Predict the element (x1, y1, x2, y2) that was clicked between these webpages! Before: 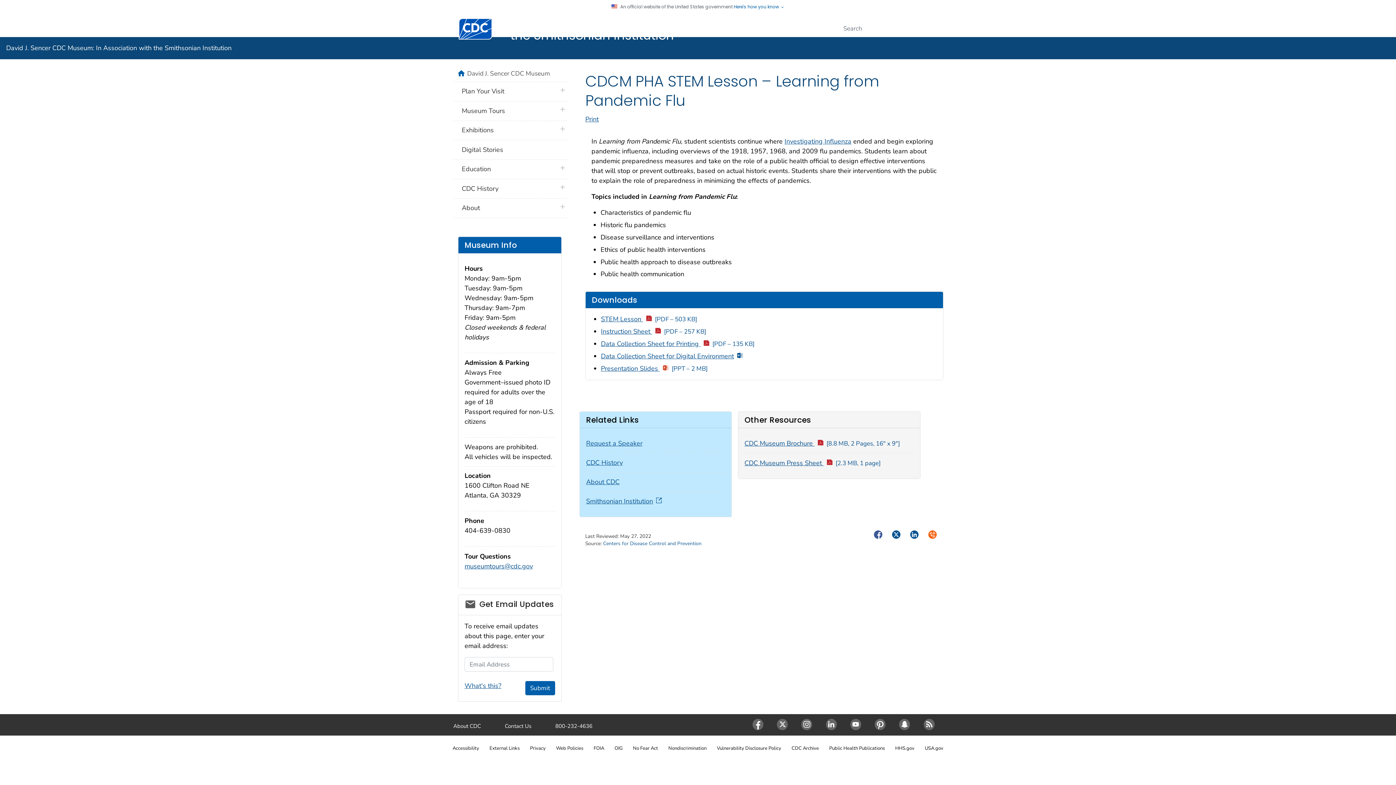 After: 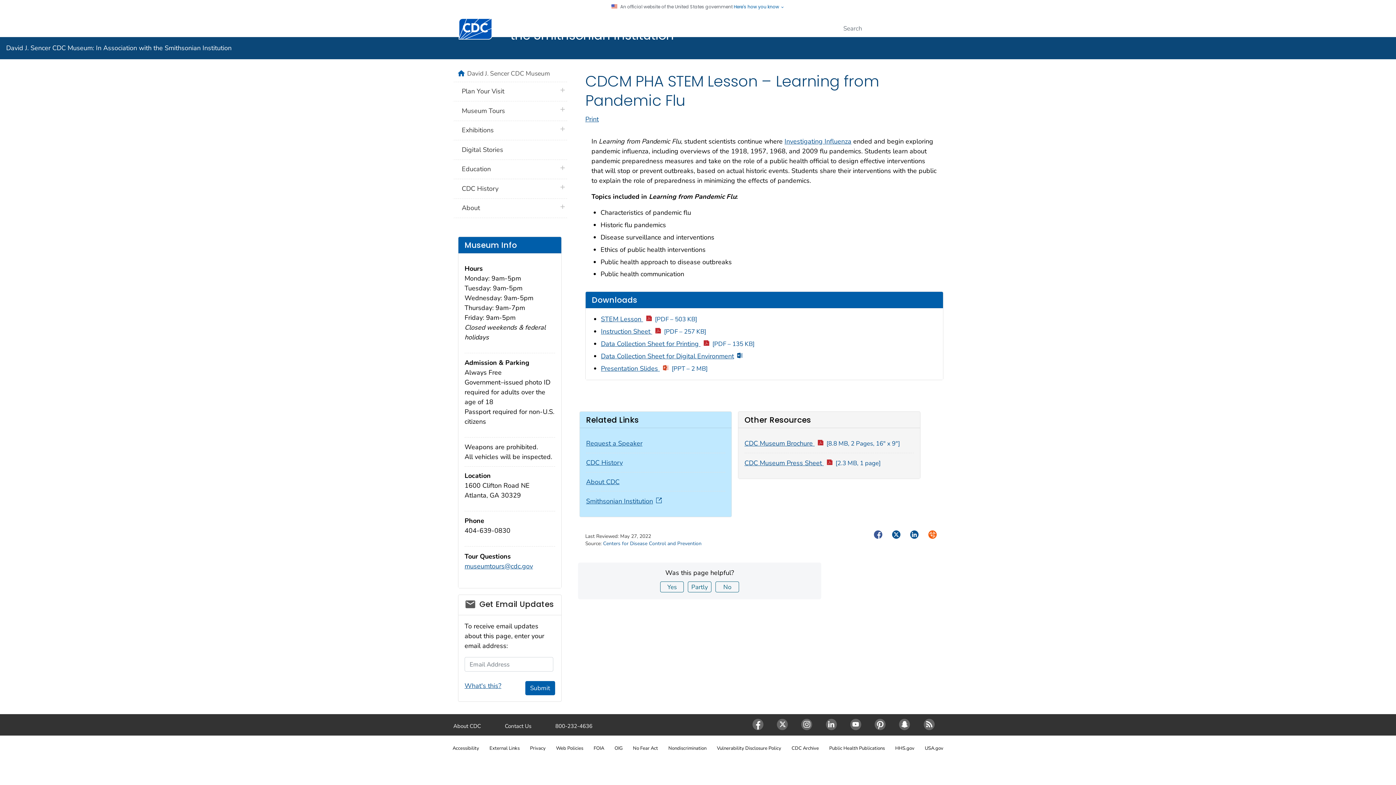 Action: bbox: (927, 529, 938, 543) label: Syndicate